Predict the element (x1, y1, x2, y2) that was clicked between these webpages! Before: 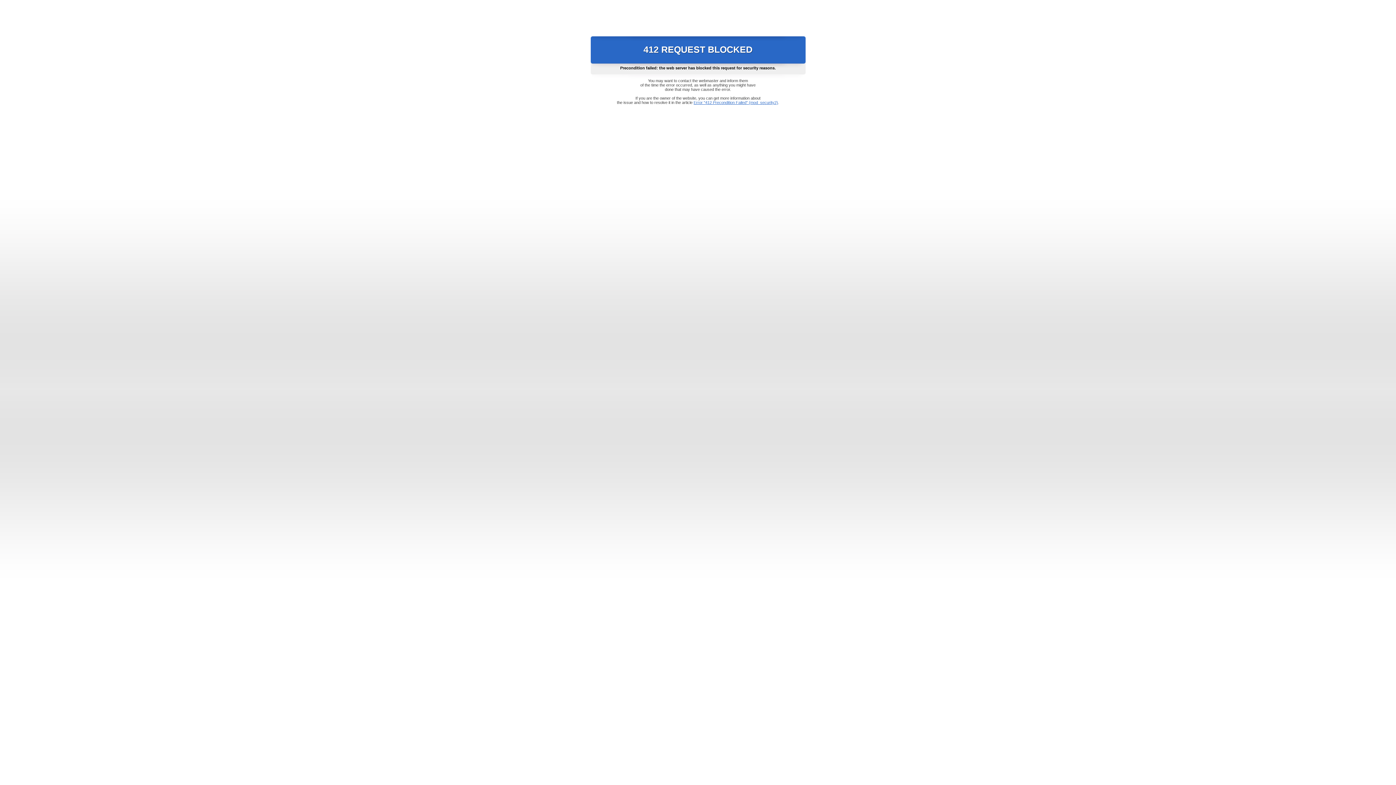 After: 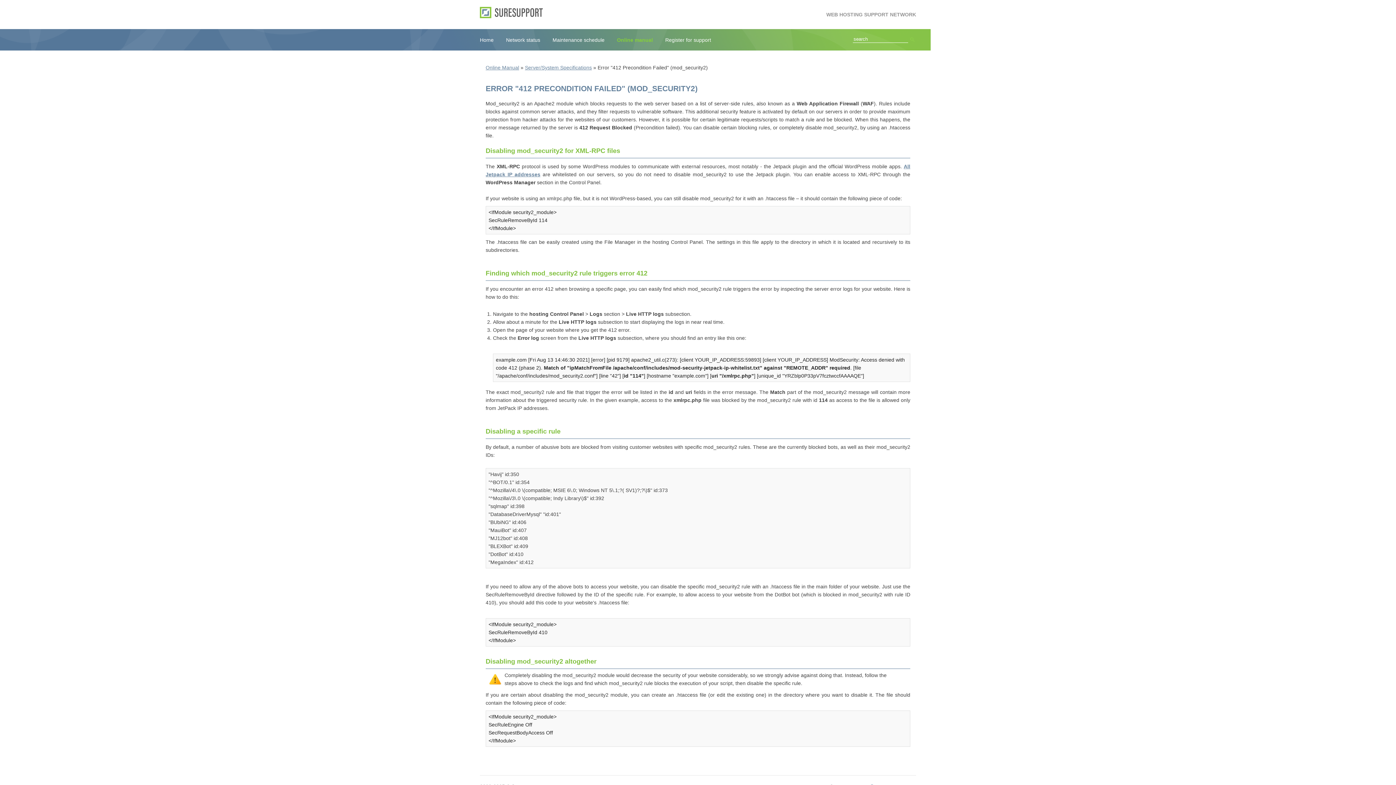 Action: label: Error "412 Precondition Failed" (mod_security2) bbox: (693, 100, 778, 104)